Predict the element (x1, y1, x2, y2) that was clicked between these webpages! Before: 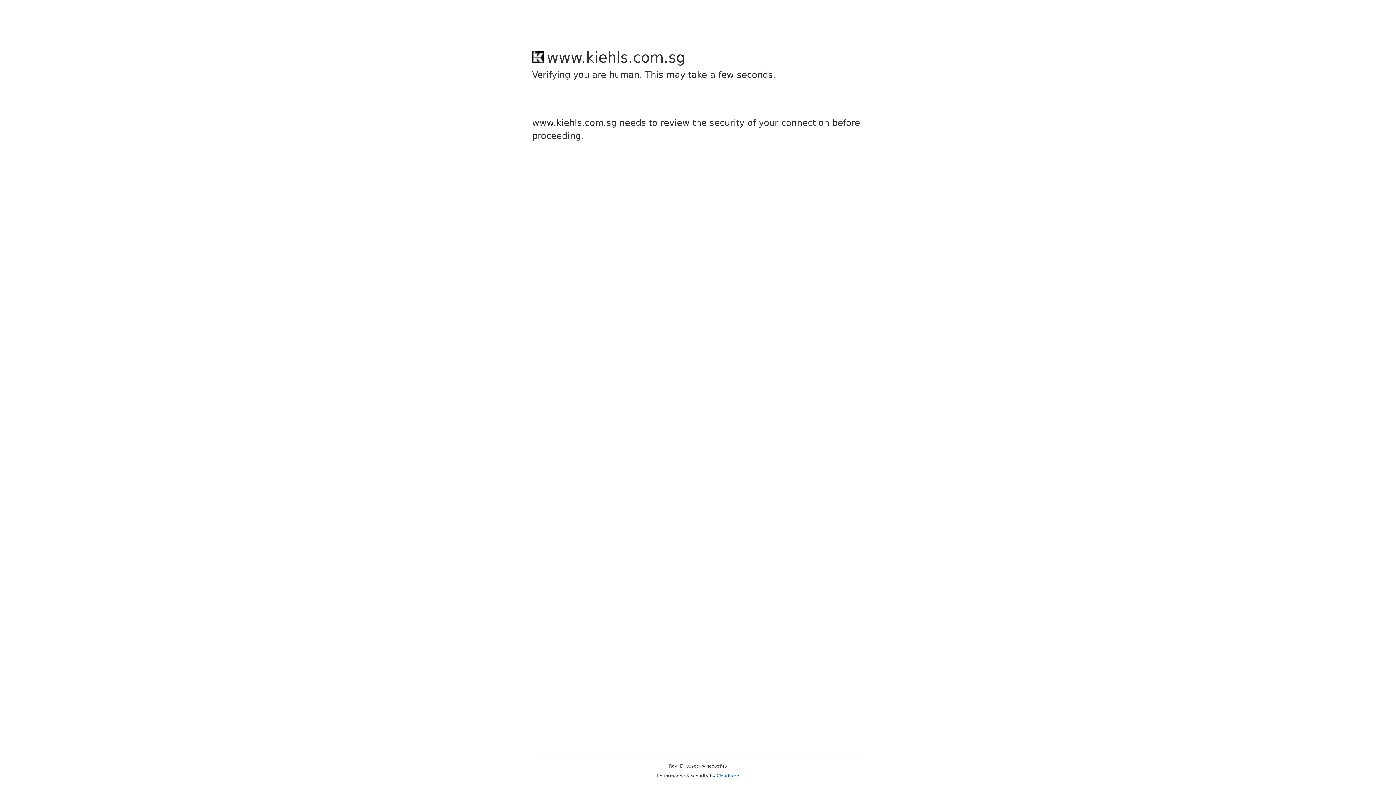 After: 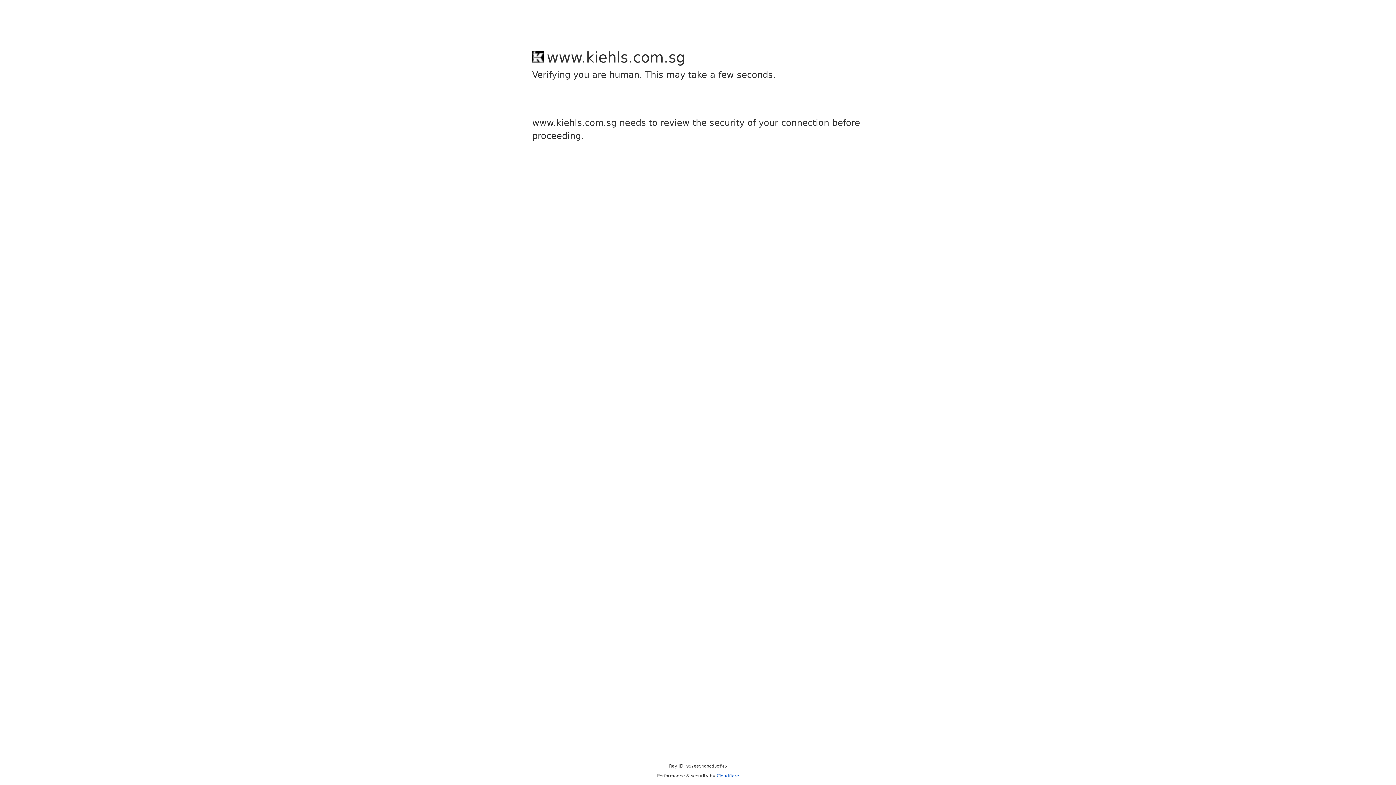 Action: bbox: (716, 773, 739, 778) label: Cloudflare